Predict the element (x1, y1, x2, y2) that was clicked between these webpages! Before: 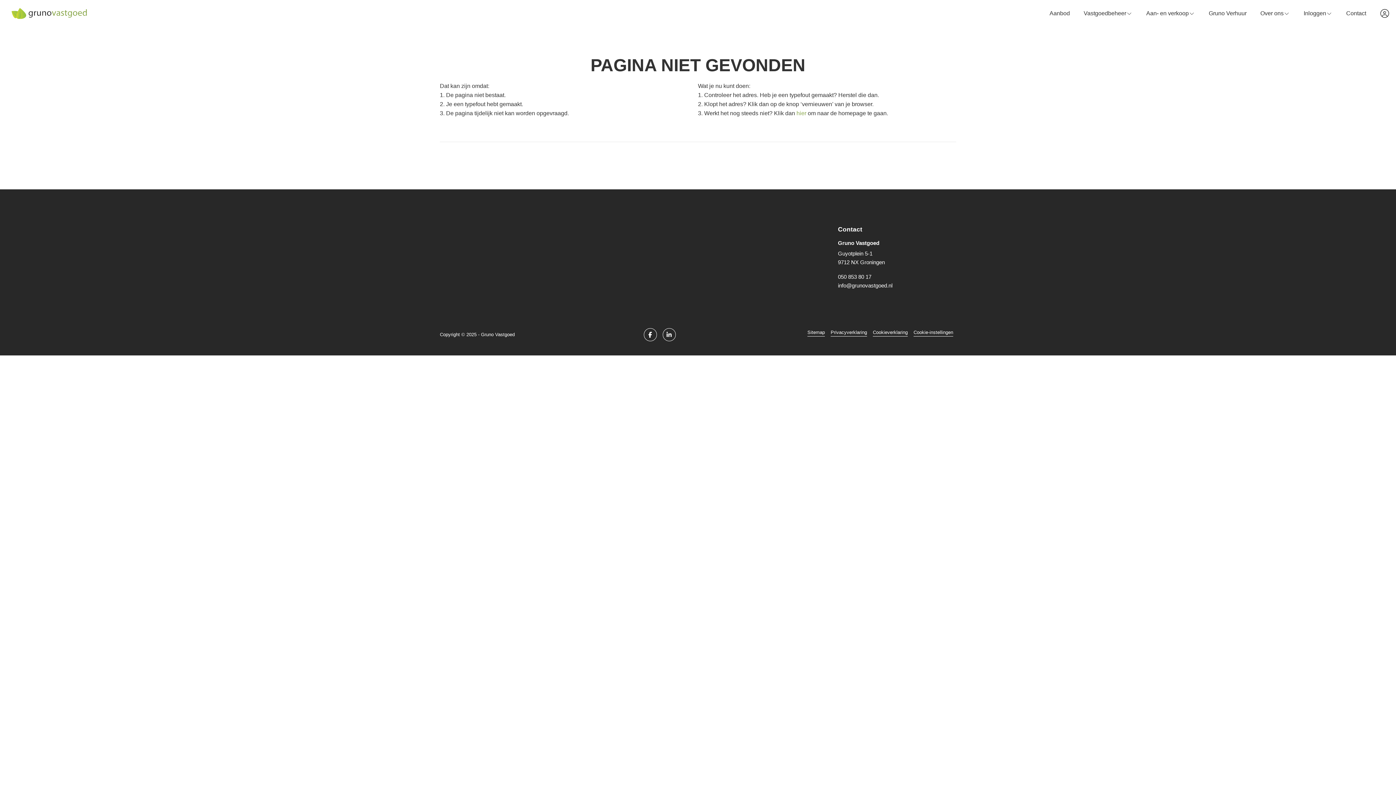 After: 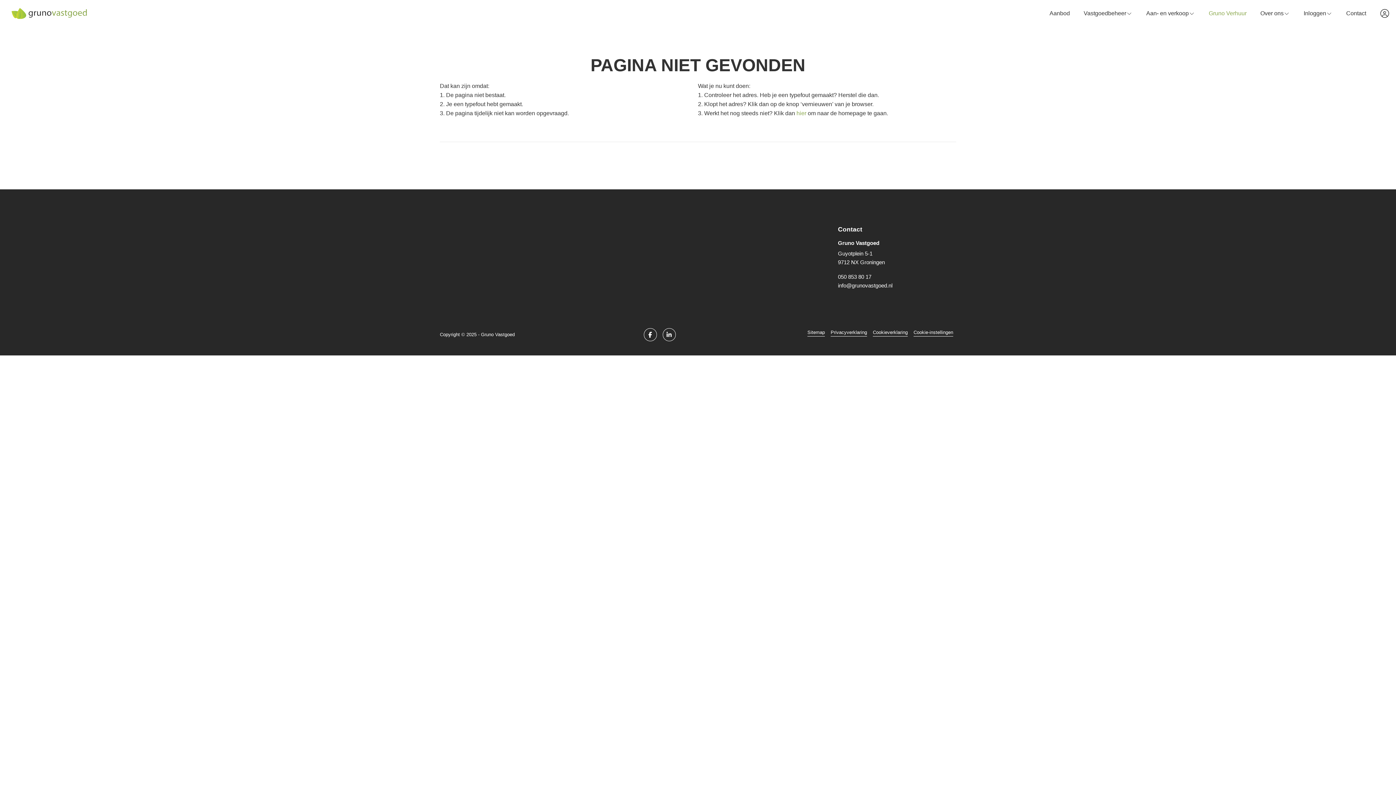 Action: label: Gruno Verhuur bbox: (1209, 0, 1246, 26)